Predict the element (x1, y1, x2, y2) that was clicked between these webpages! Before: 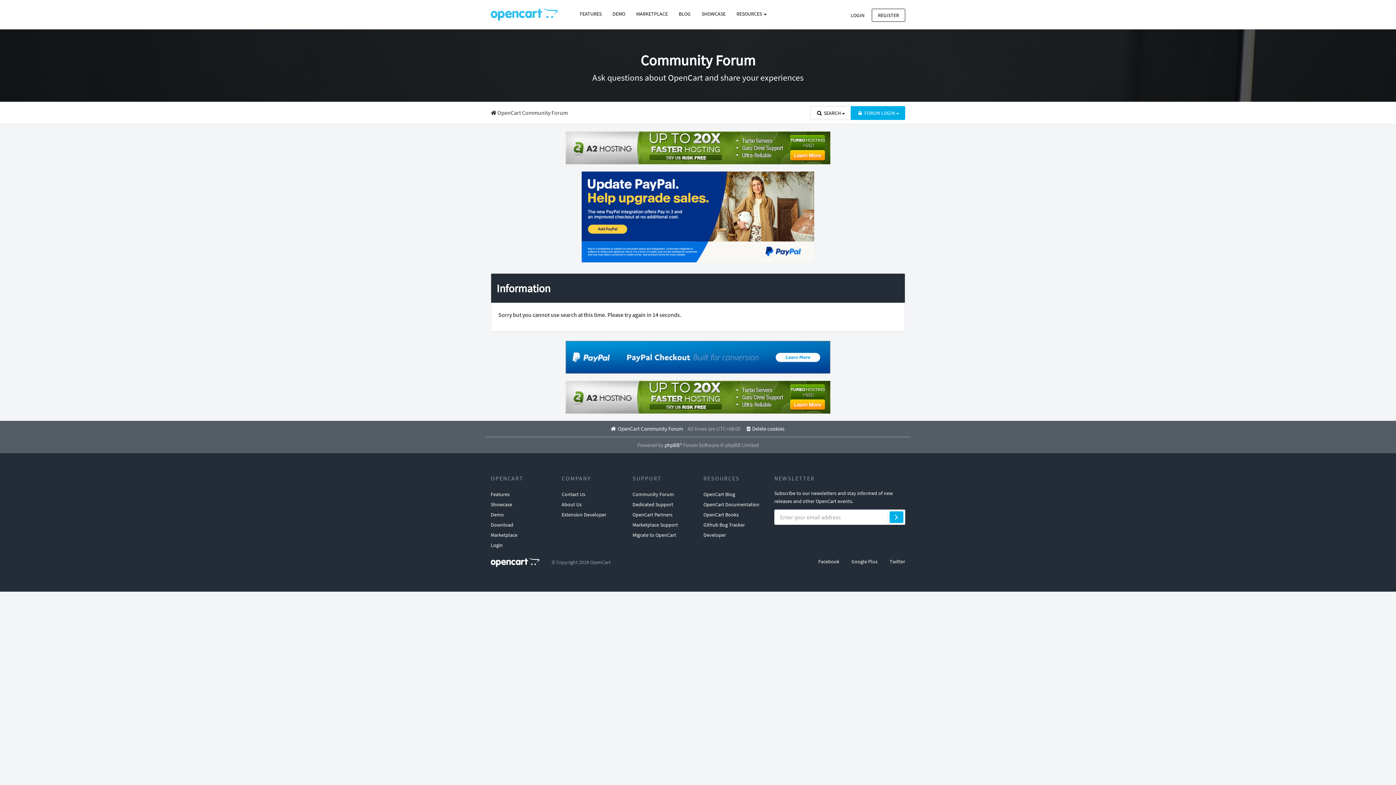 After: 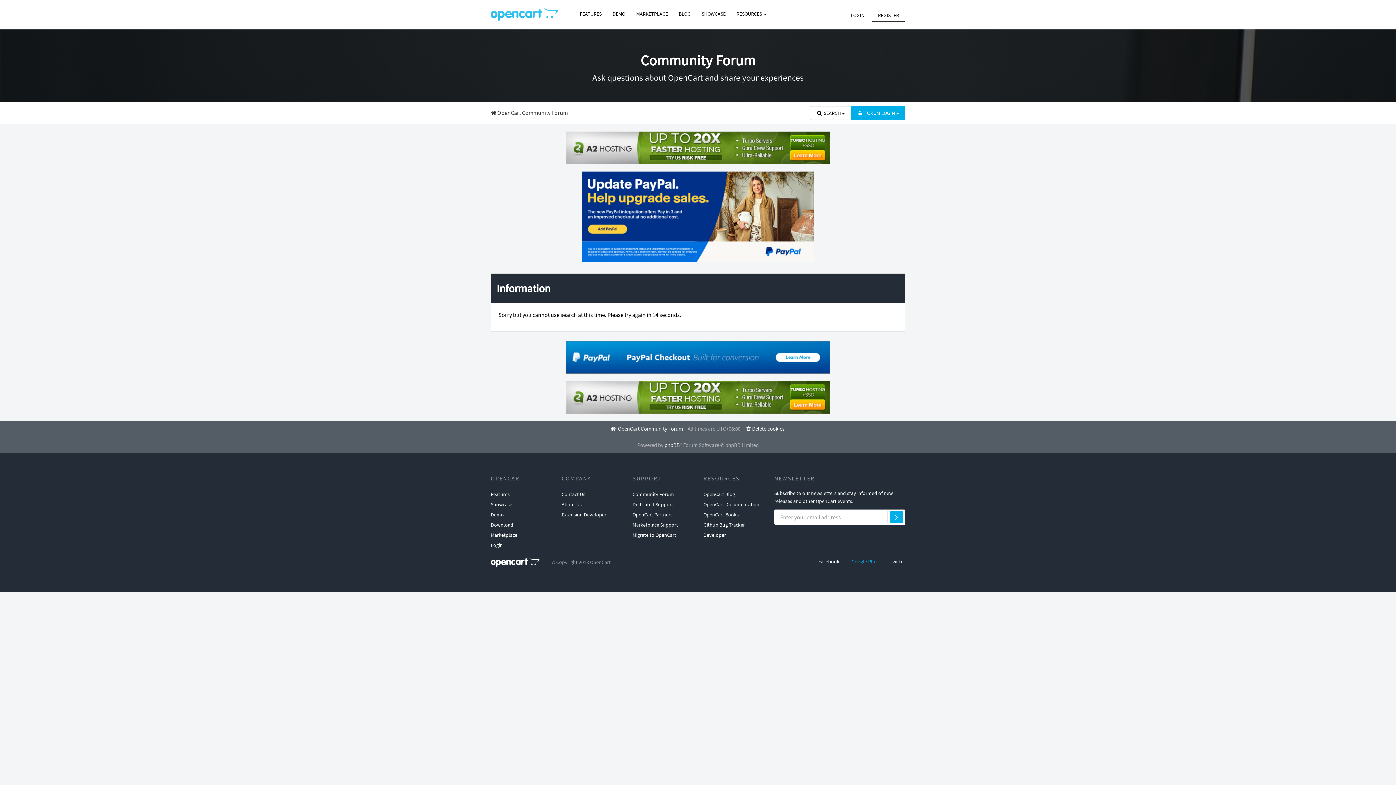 Action: bbox: (851, 558, 877, 564) label: Google Plus